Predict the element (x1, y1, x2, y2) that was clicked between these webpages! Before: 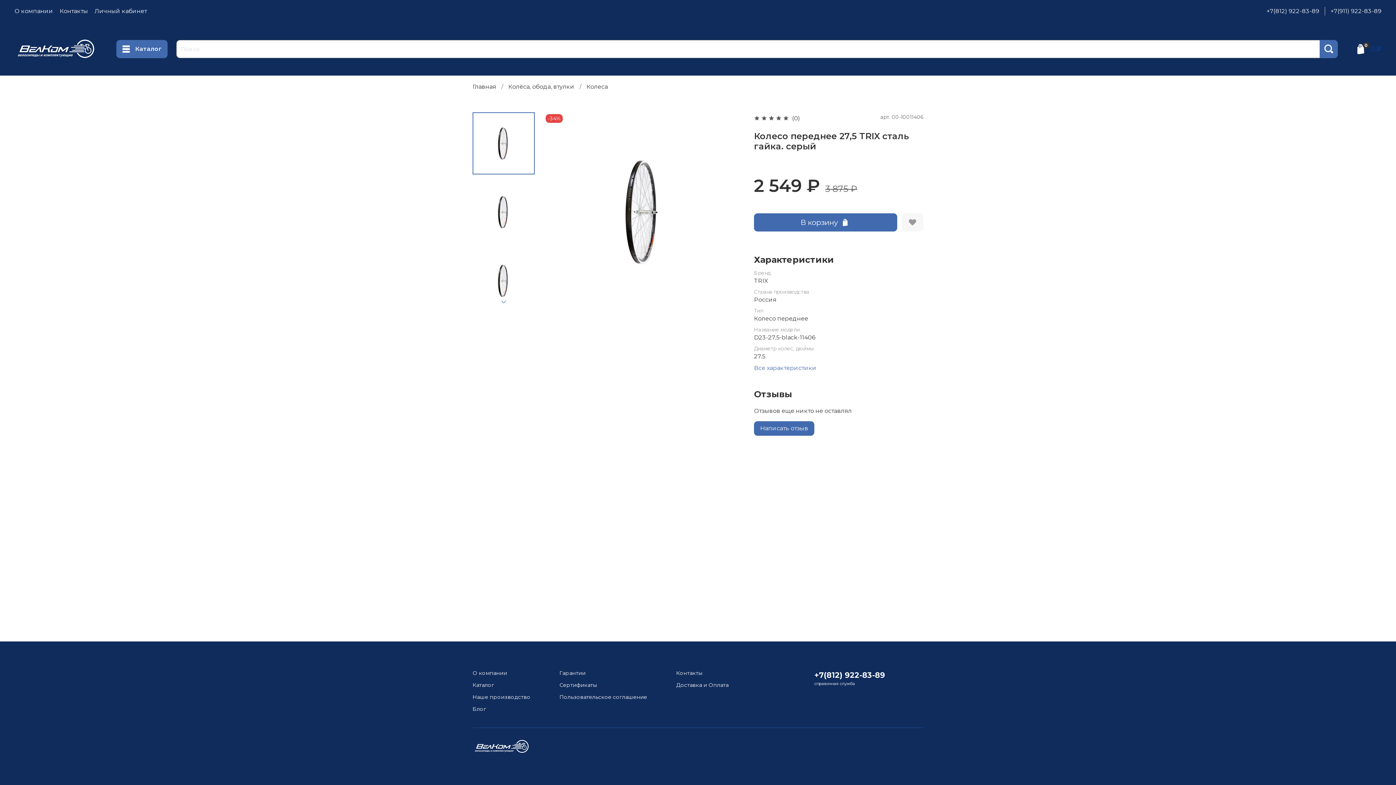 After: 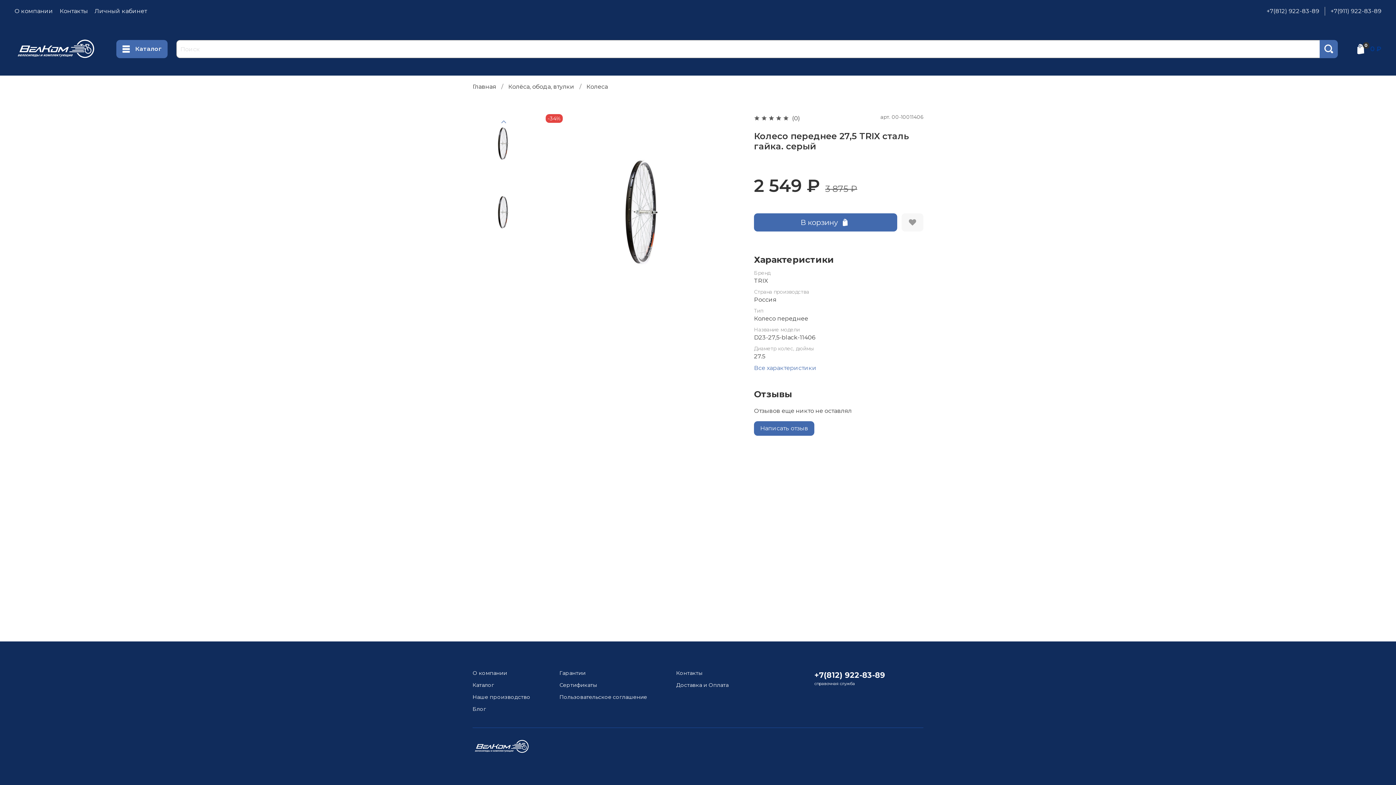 Action: label: Next slide bbox: (495, 293, 512, 310)